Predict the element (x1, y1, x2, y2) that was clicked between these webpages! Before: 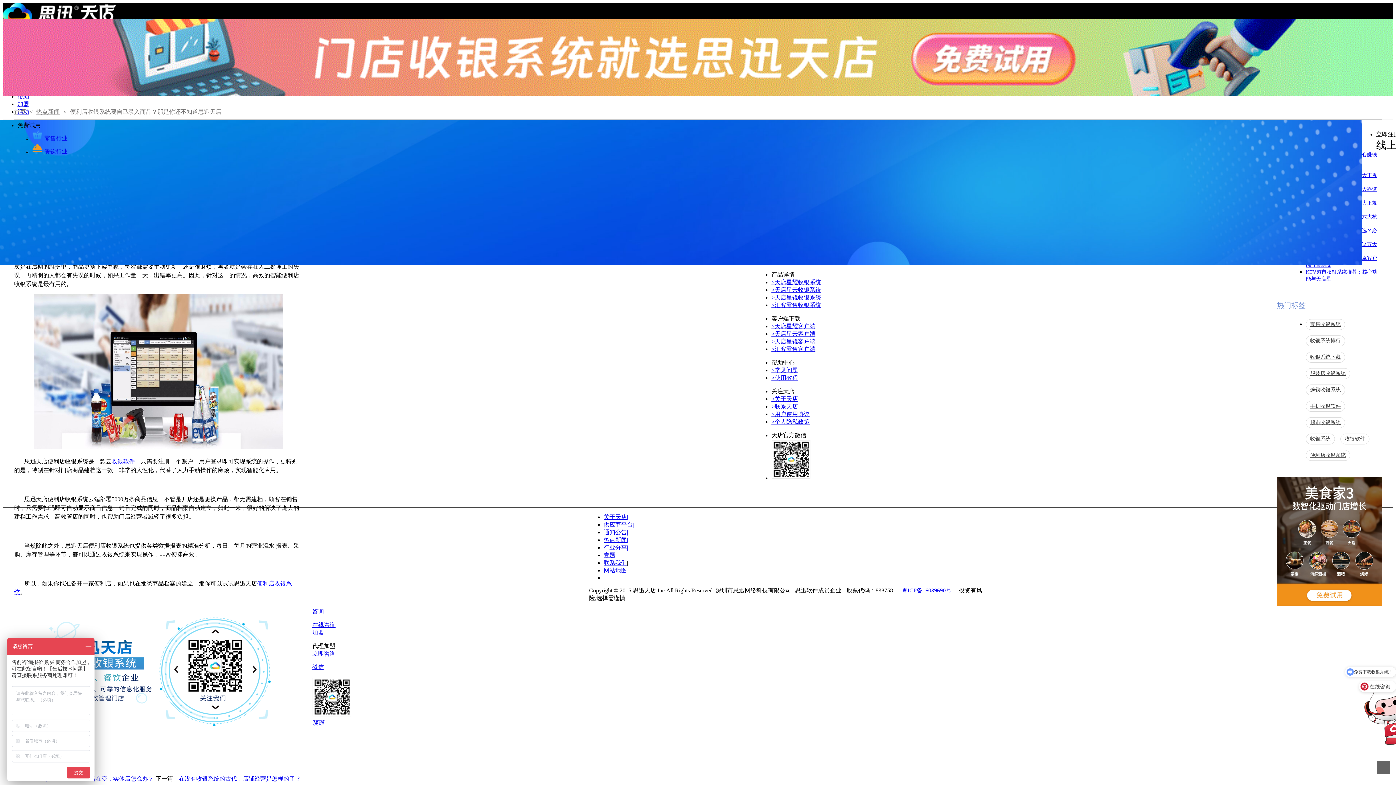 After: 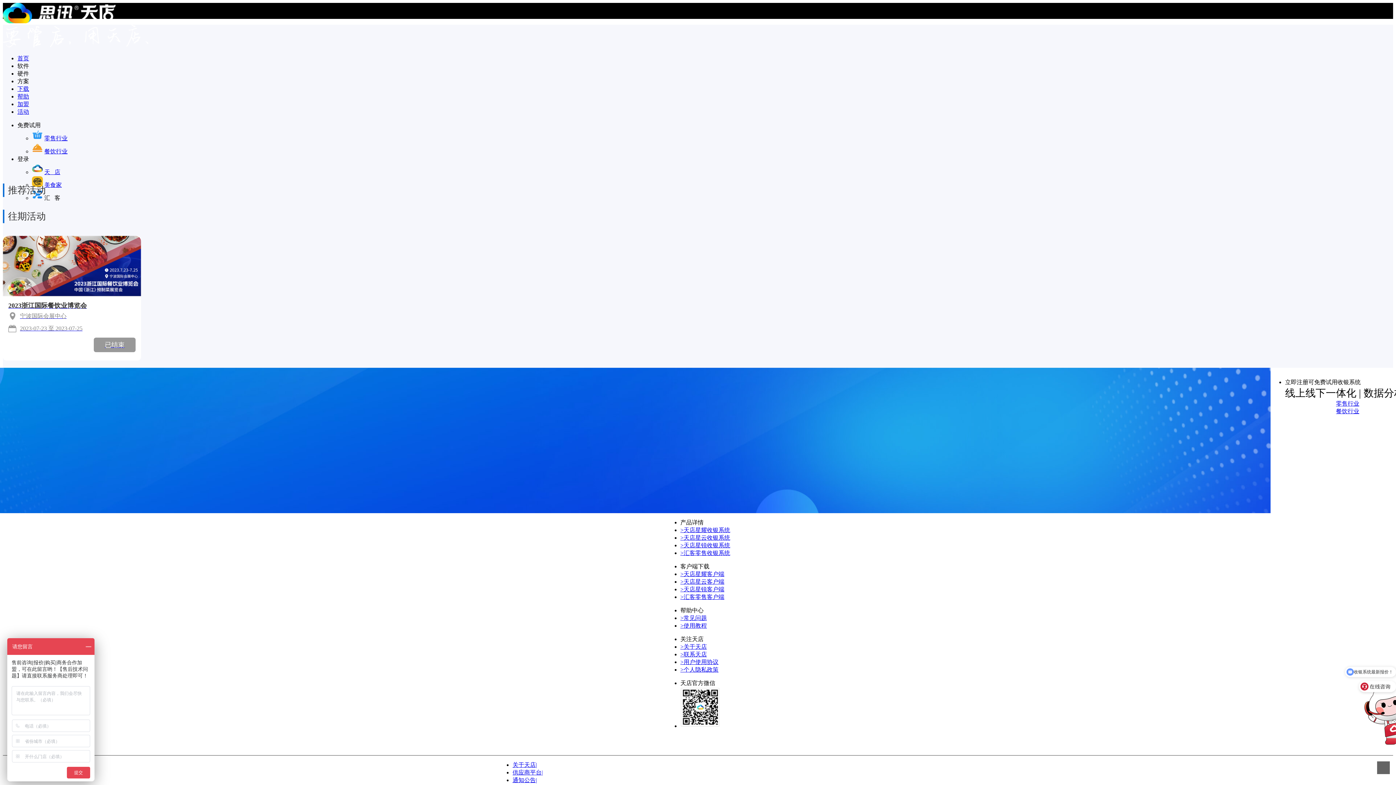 Action: bbox: (17, 108, 29, 114) label: 活动